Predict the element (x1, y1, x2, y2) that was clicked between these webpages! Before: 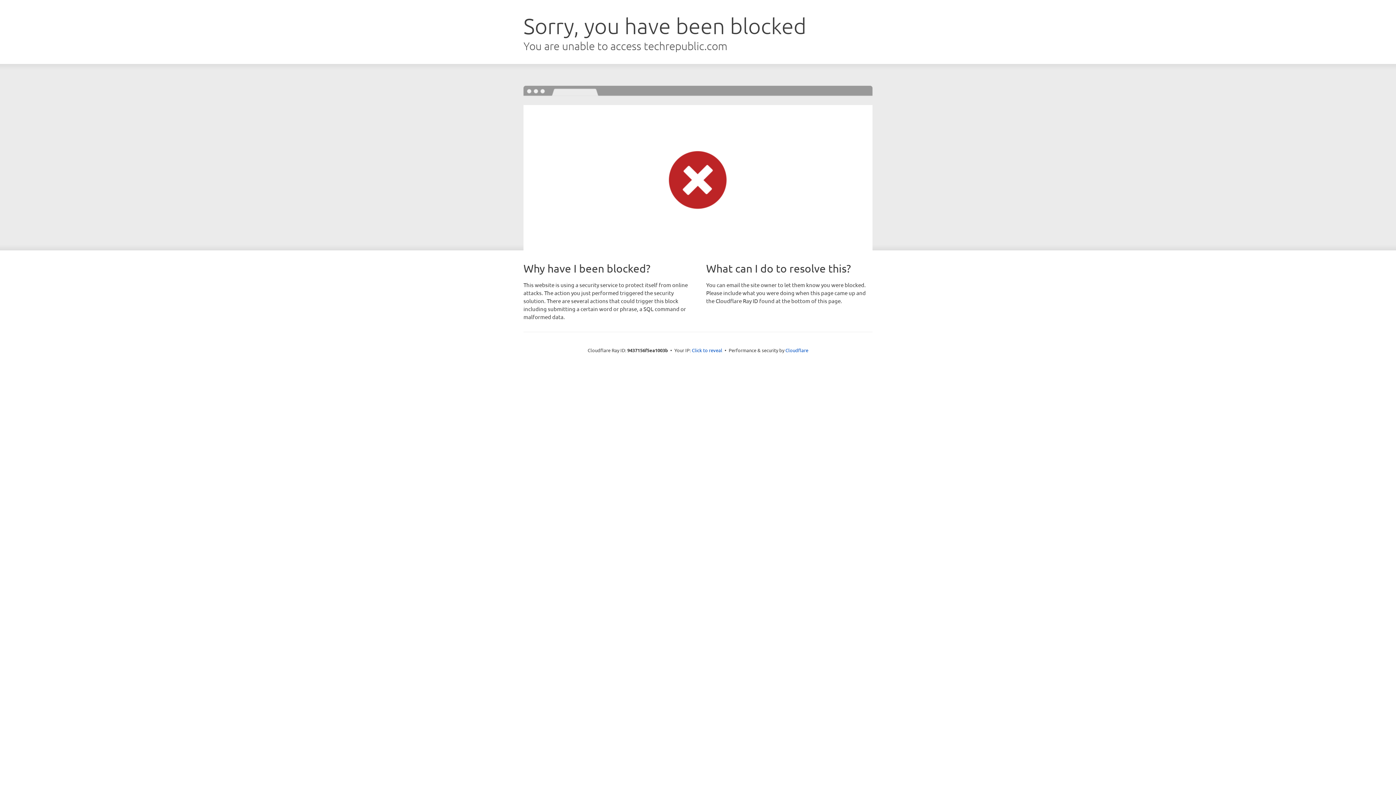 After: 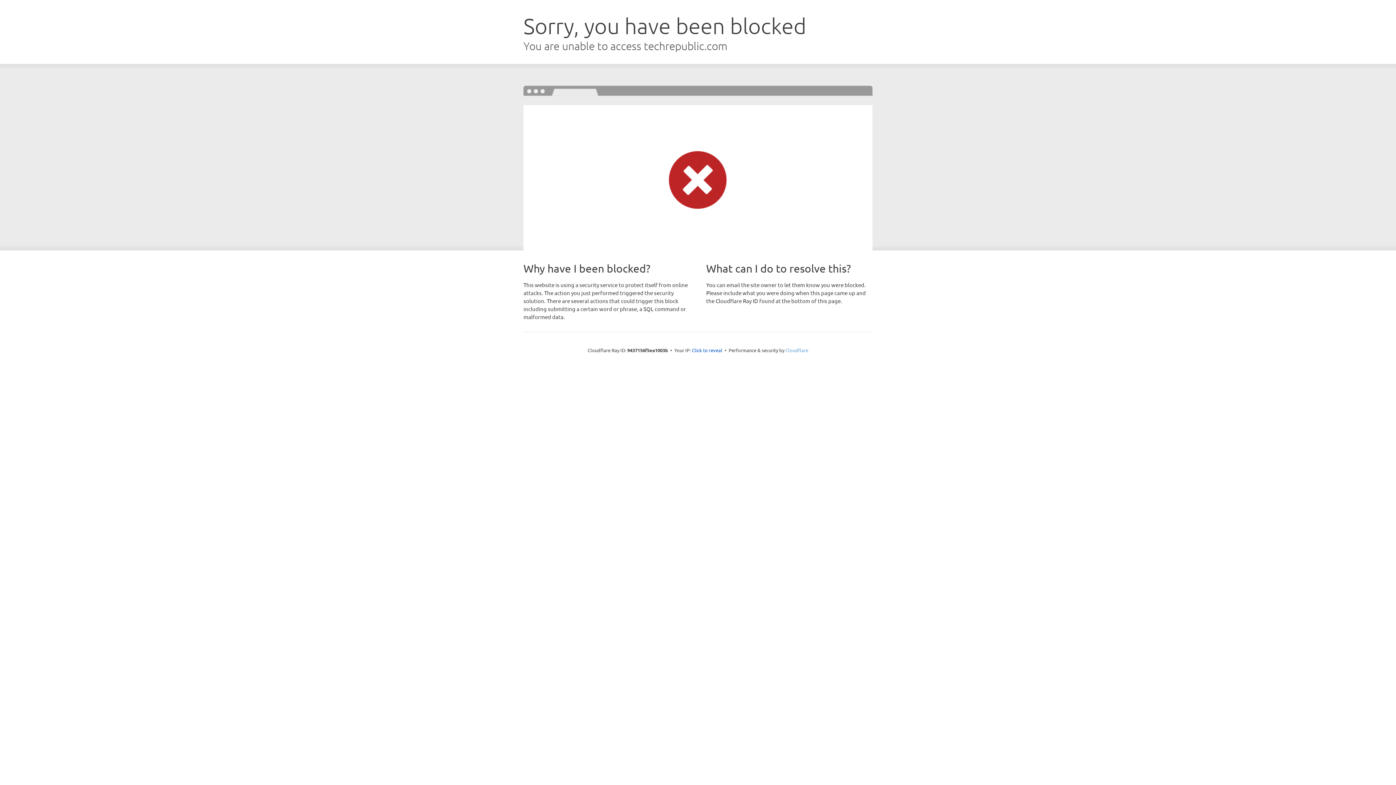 Action: label: Cloudflare bbox: (785, 347, 808, 353)